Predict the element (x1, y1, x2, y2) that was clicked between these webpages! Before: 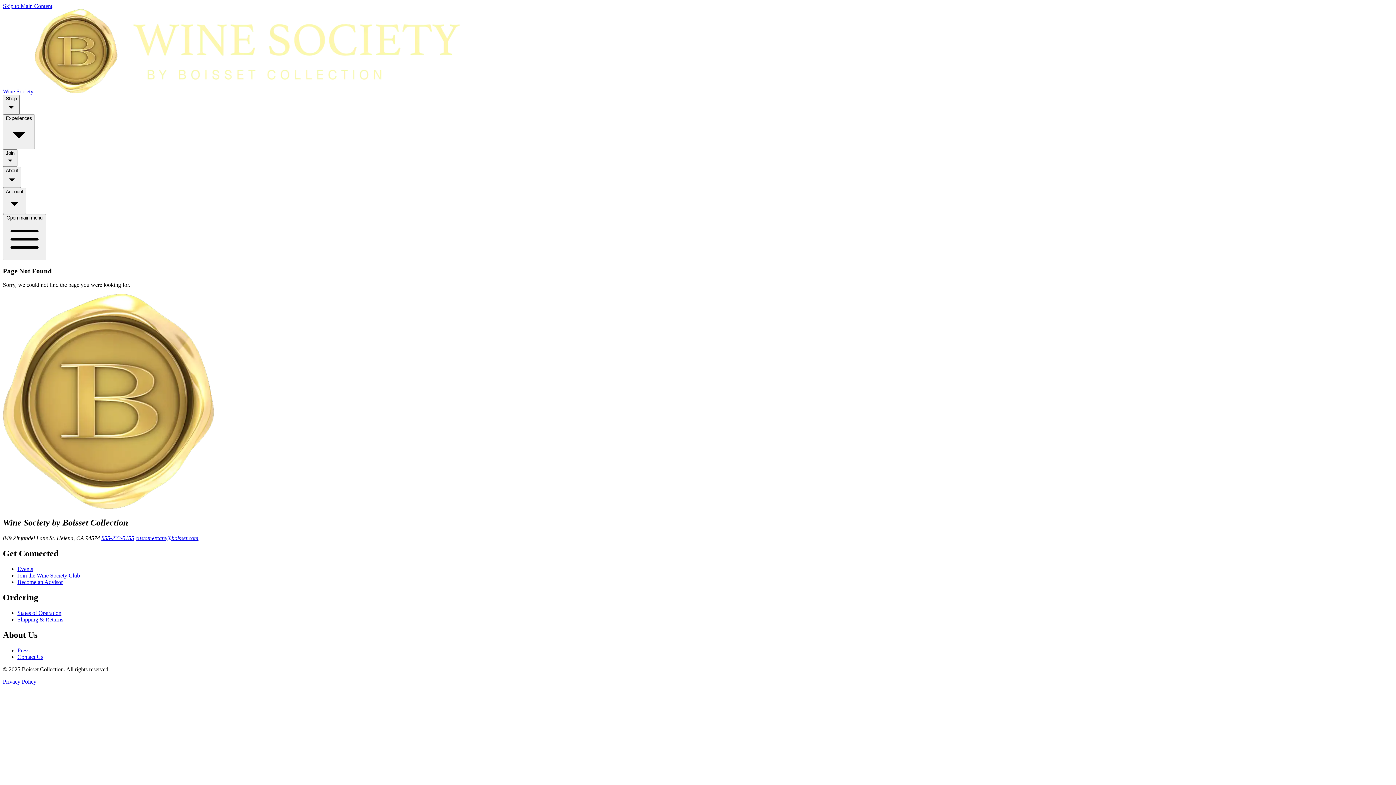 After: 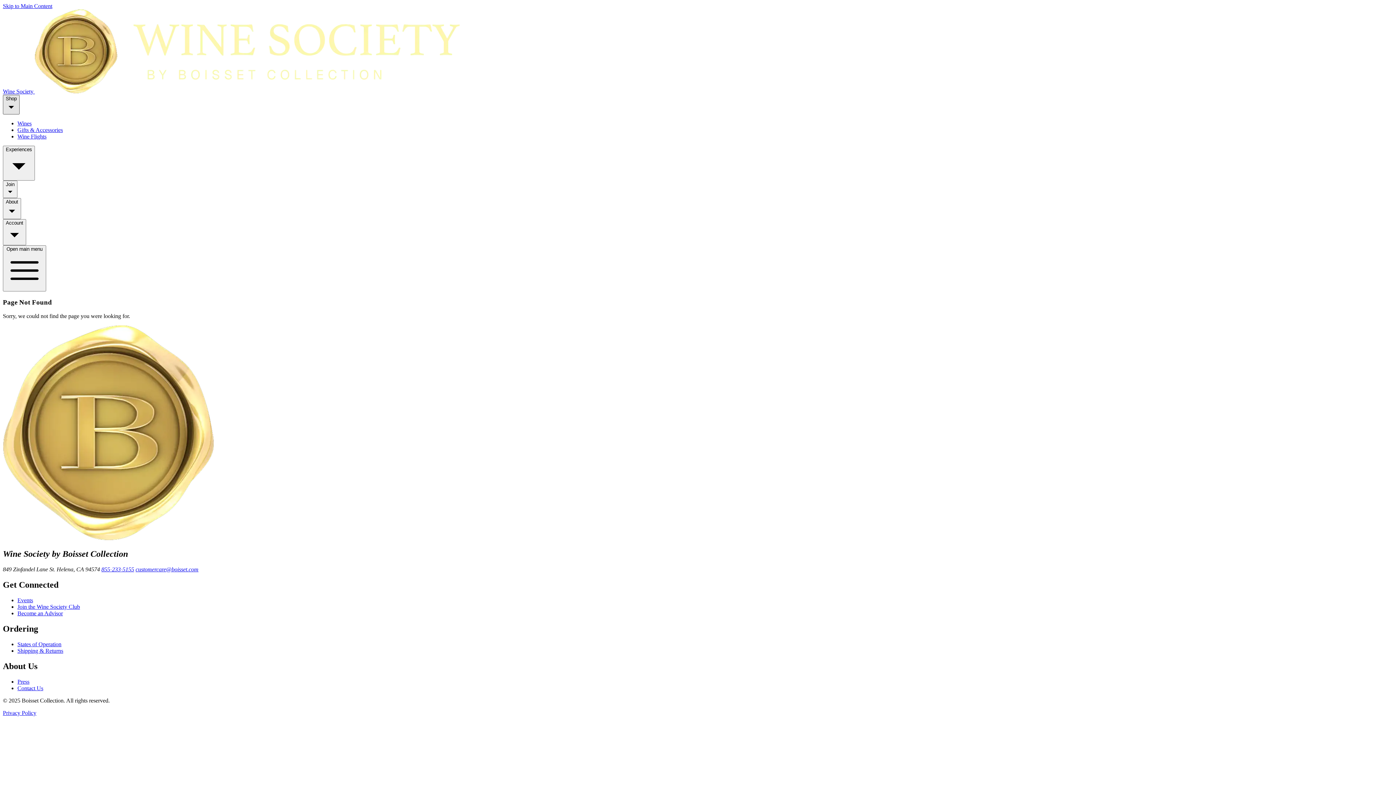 Action: label: Shop bbox: (2, 94, 19, 114)